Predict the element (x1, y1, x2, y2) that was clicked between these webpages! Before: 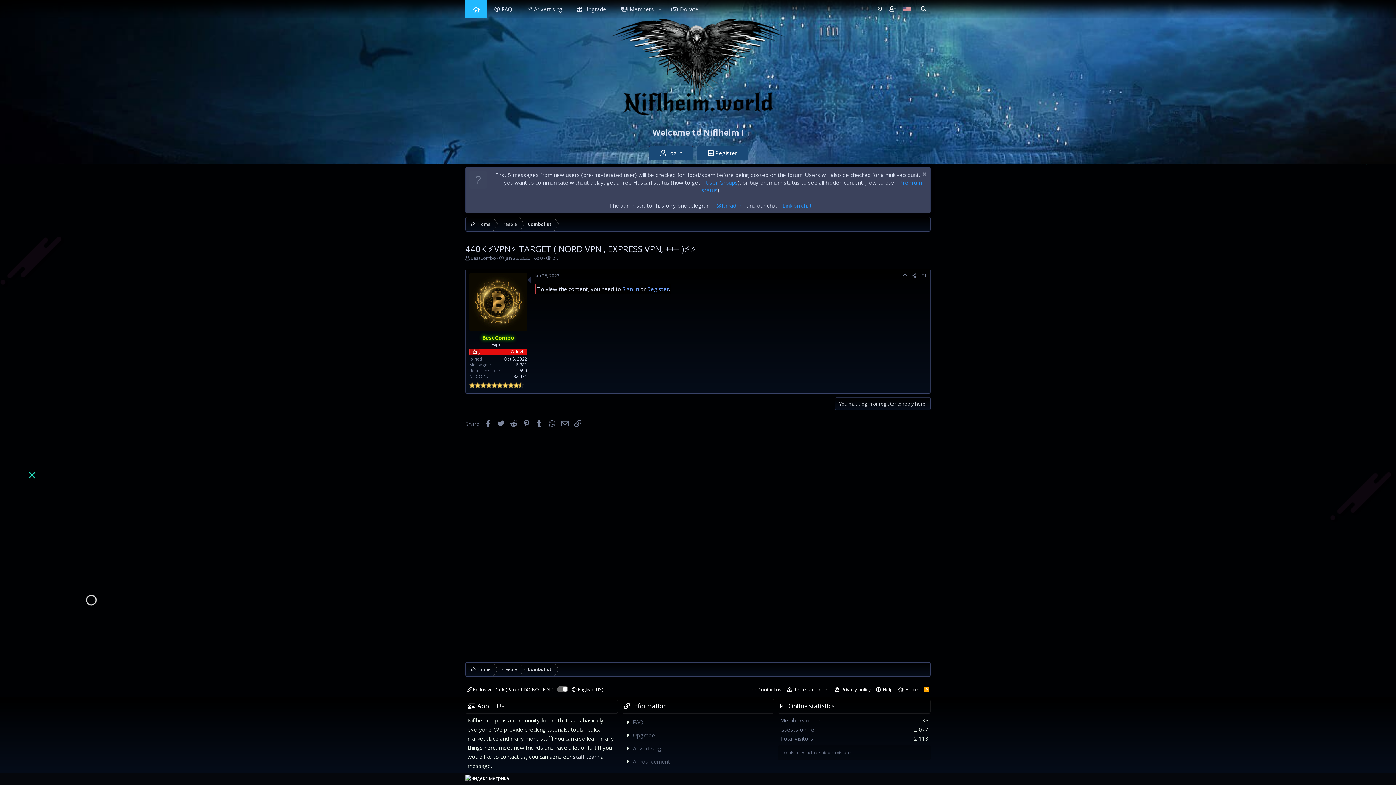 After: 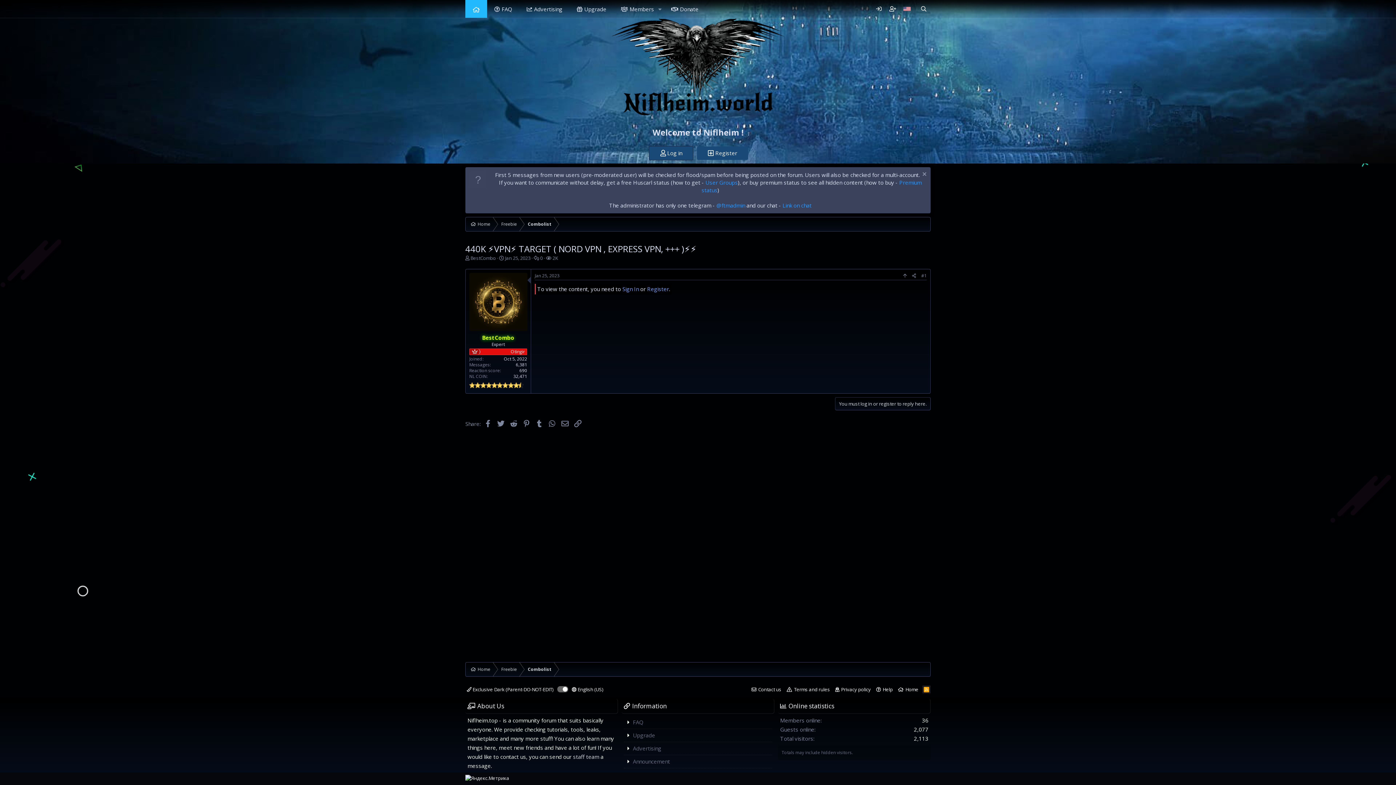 Action: bbox: (922, 685, 930, 693) label: RSS